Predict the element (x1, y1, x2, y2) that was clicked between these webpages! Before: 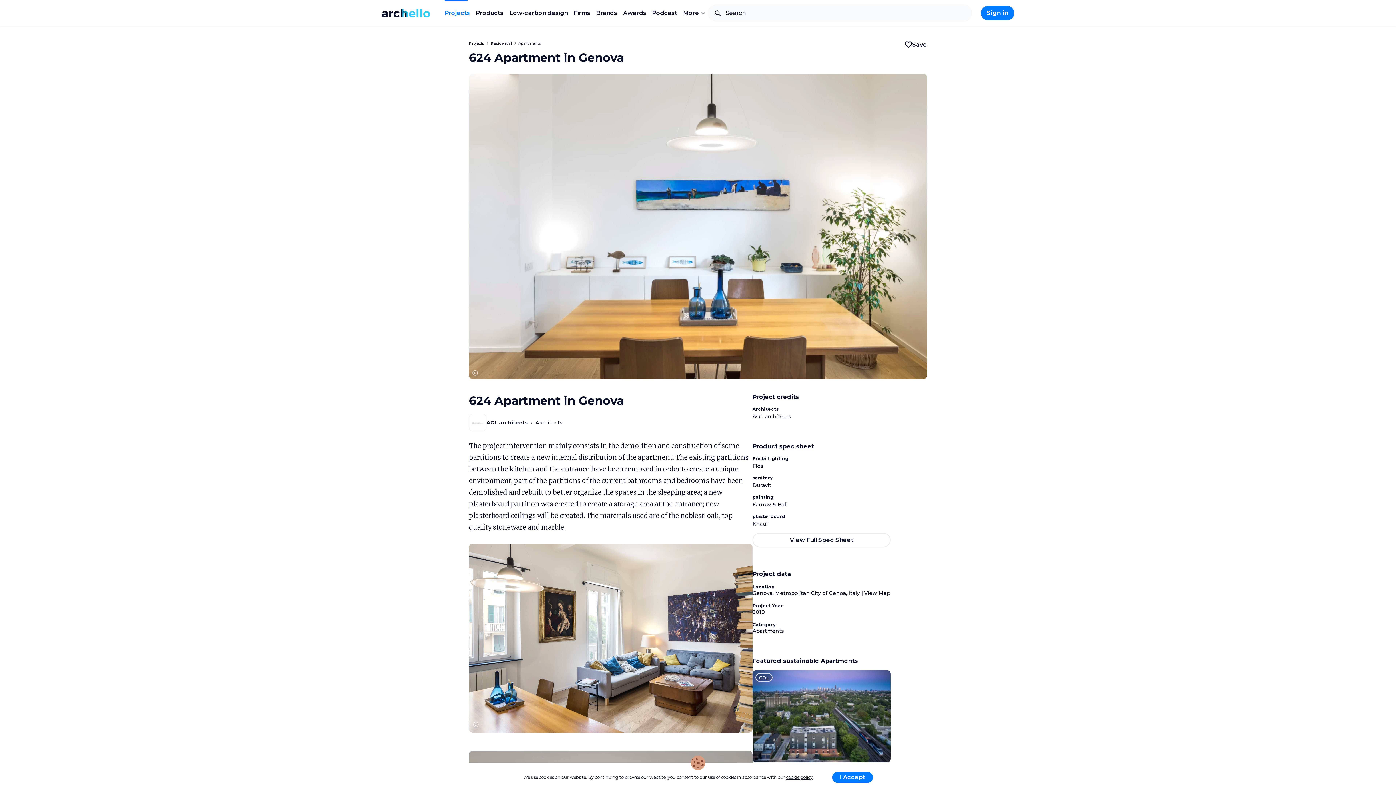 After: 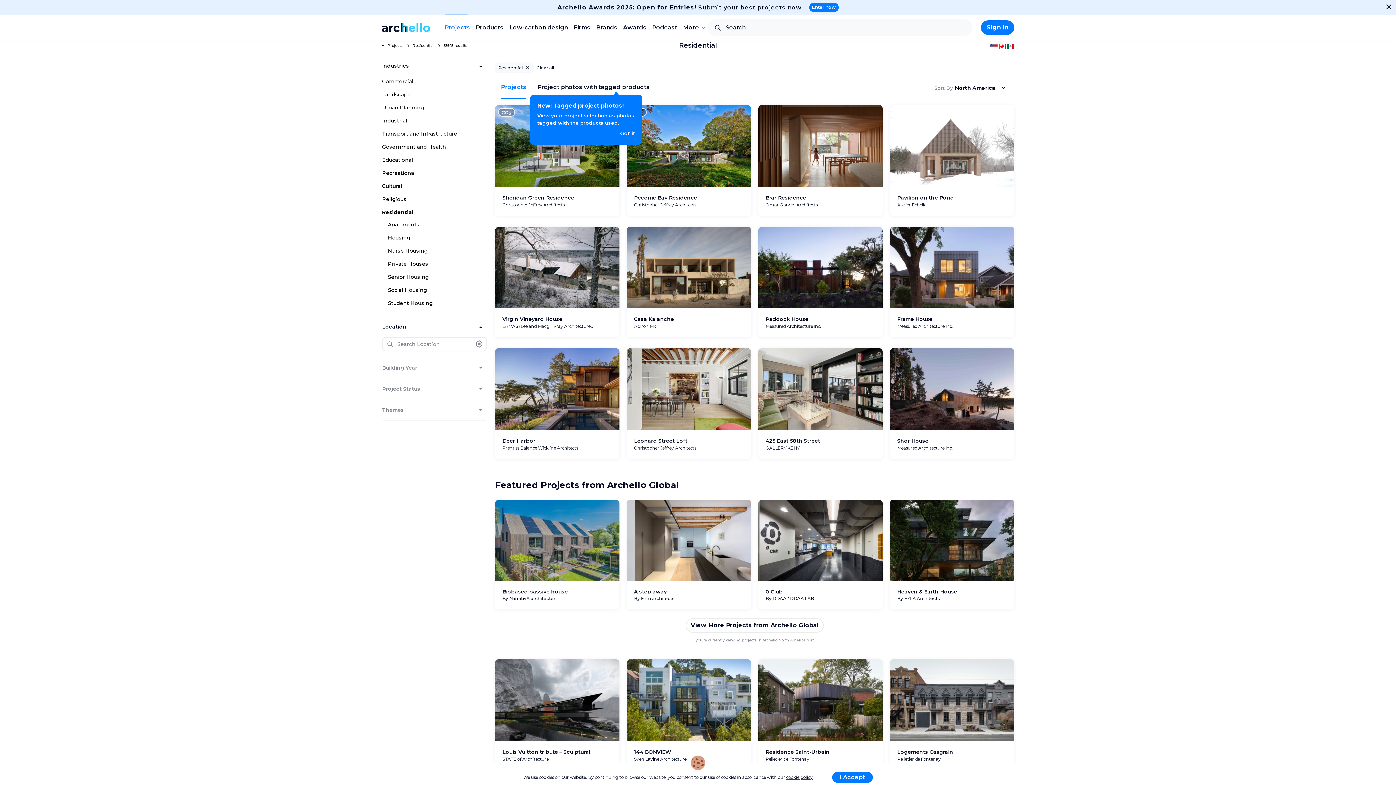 Action: bbox: (490, 40, 512, 45) label: Residential